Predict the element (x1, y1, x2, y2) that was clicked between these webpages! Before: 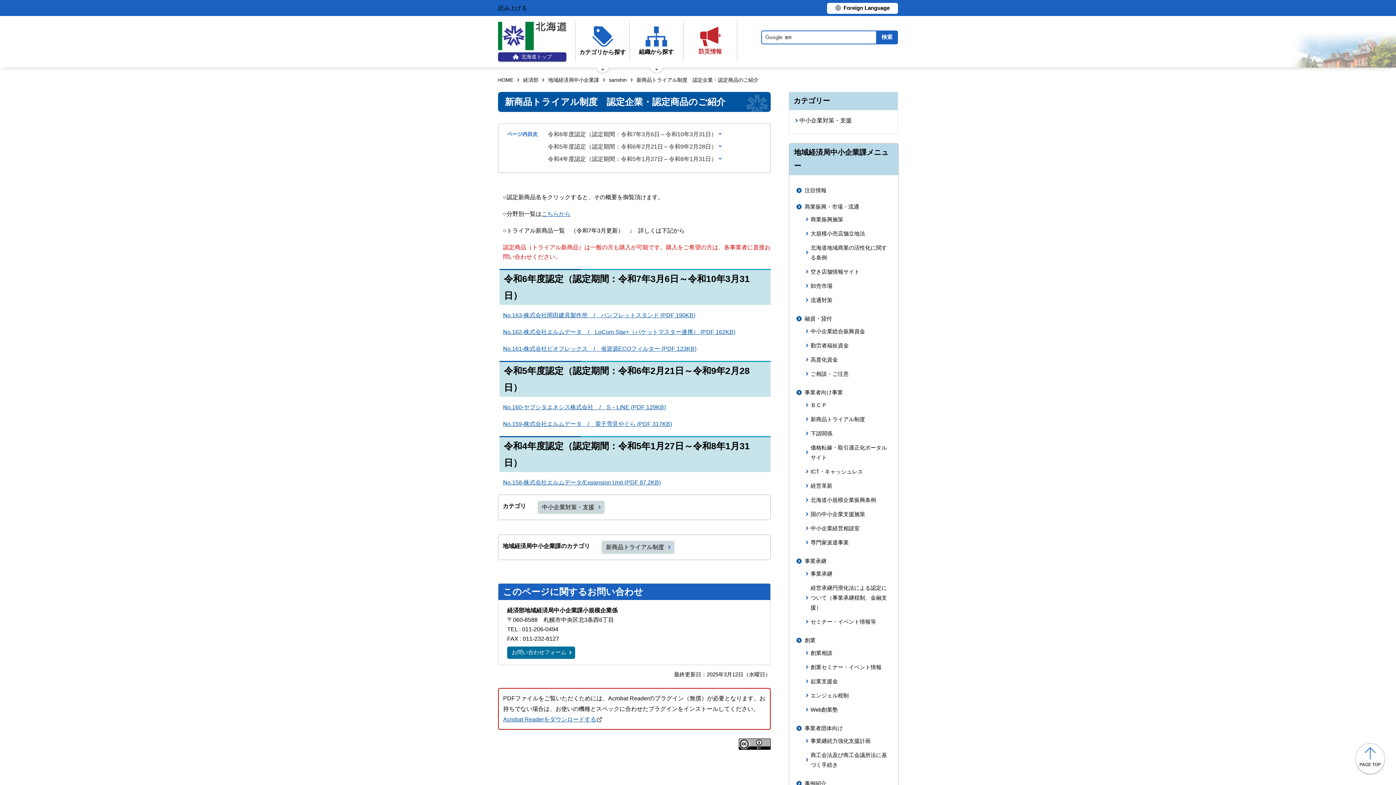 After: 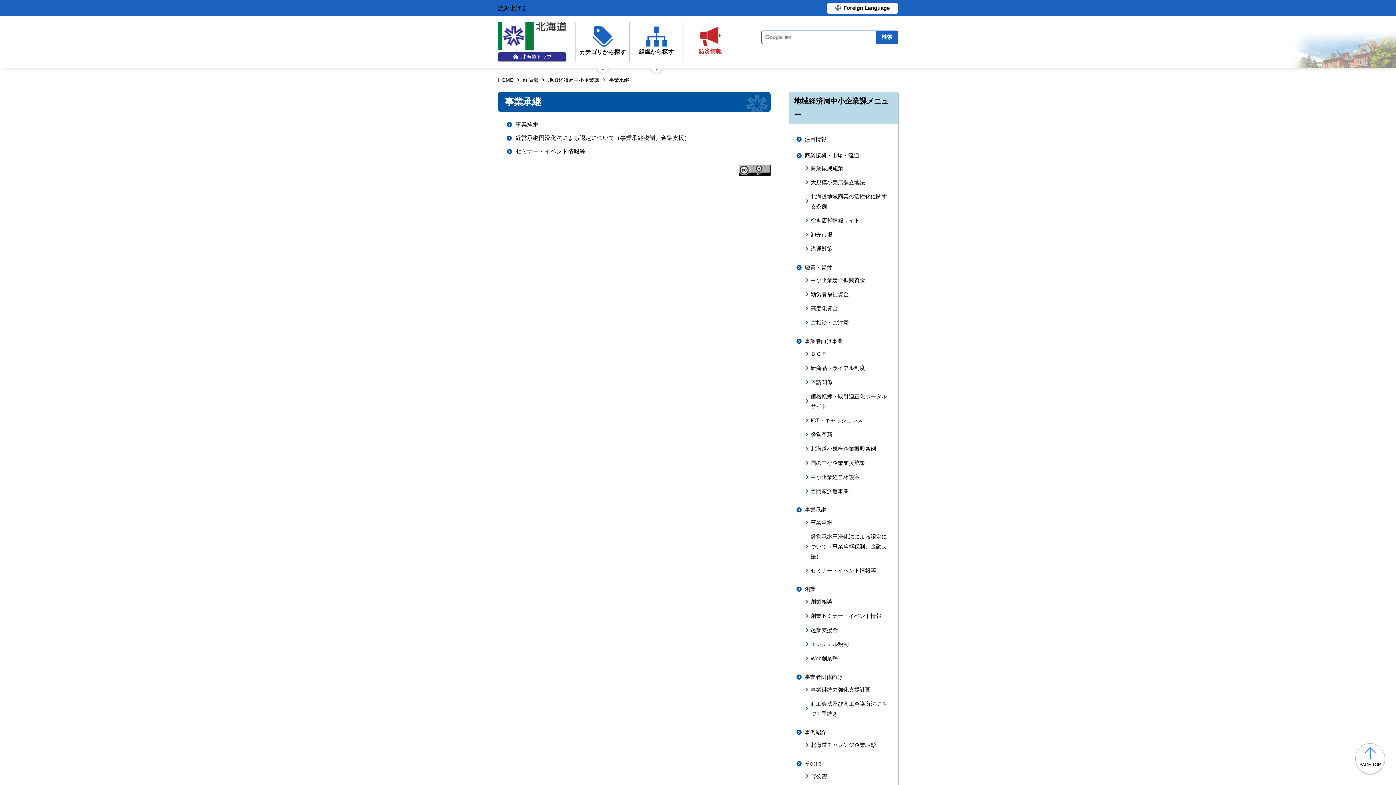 Action: label: 事業承継 bbox: (796, 556, 891, 566)